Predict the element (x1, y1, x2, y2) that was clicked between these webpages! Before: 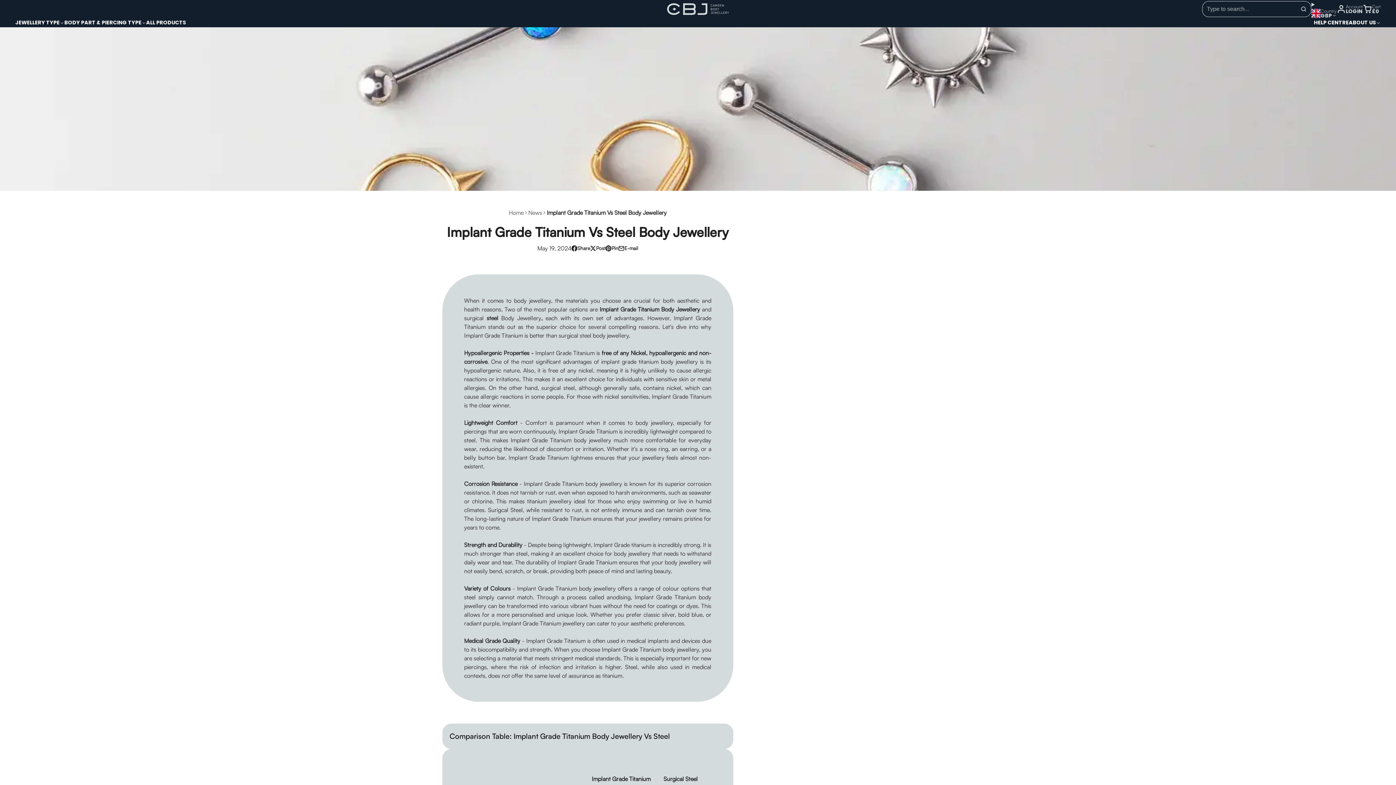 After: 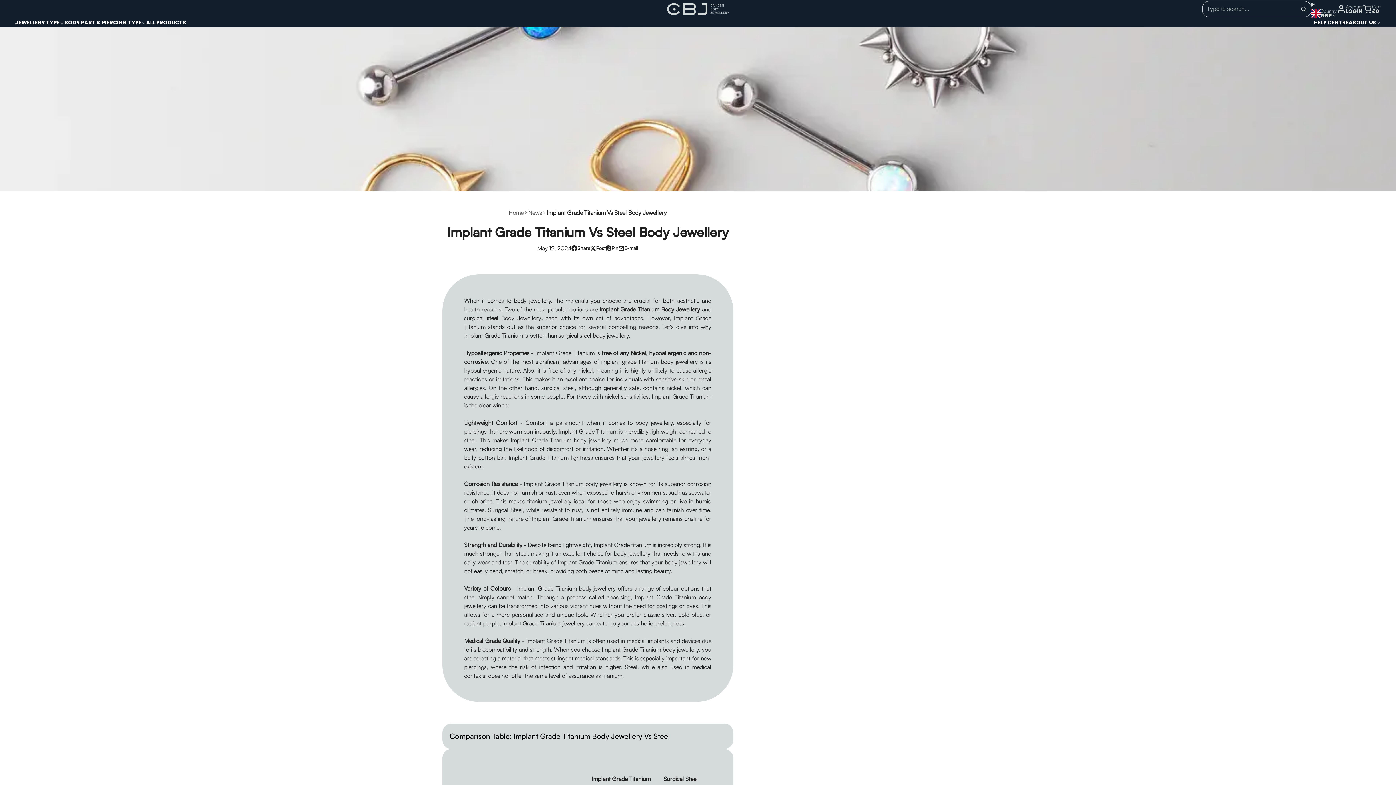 Action: label: E-mail
Share by e-mail bbox: (618, 244, 638, 252)